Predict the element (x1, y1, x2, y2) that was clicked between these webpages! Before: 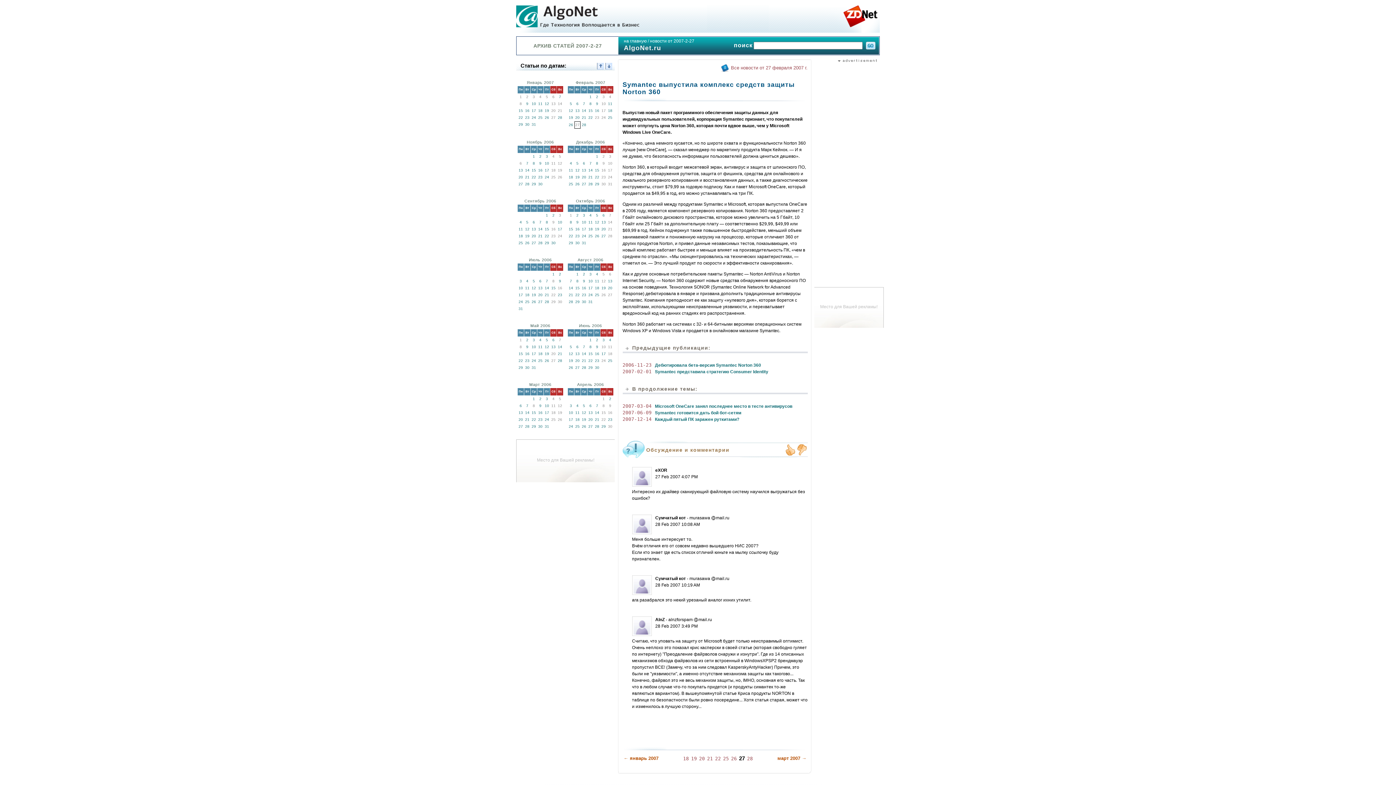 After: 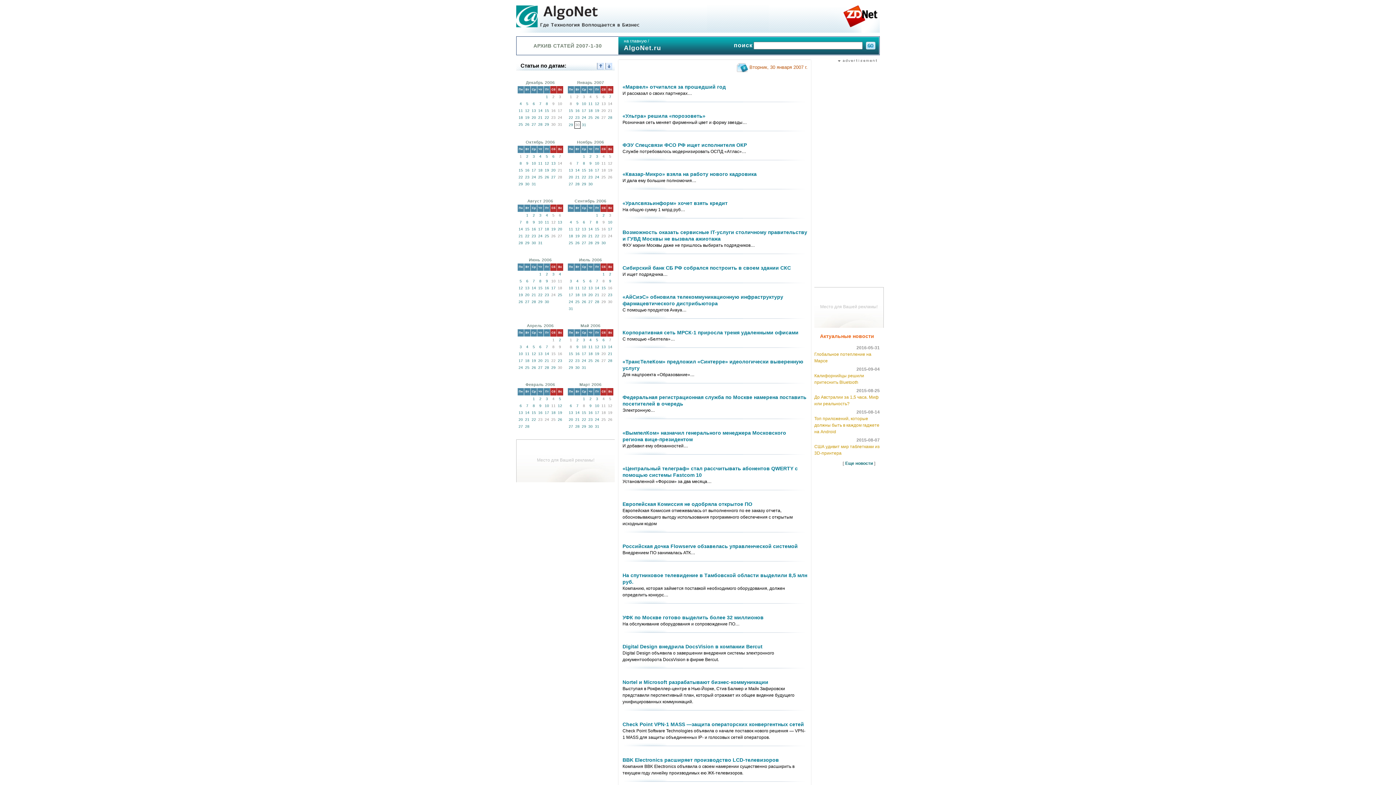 Action: bbox: (525, 122, 529, 126) label: 30